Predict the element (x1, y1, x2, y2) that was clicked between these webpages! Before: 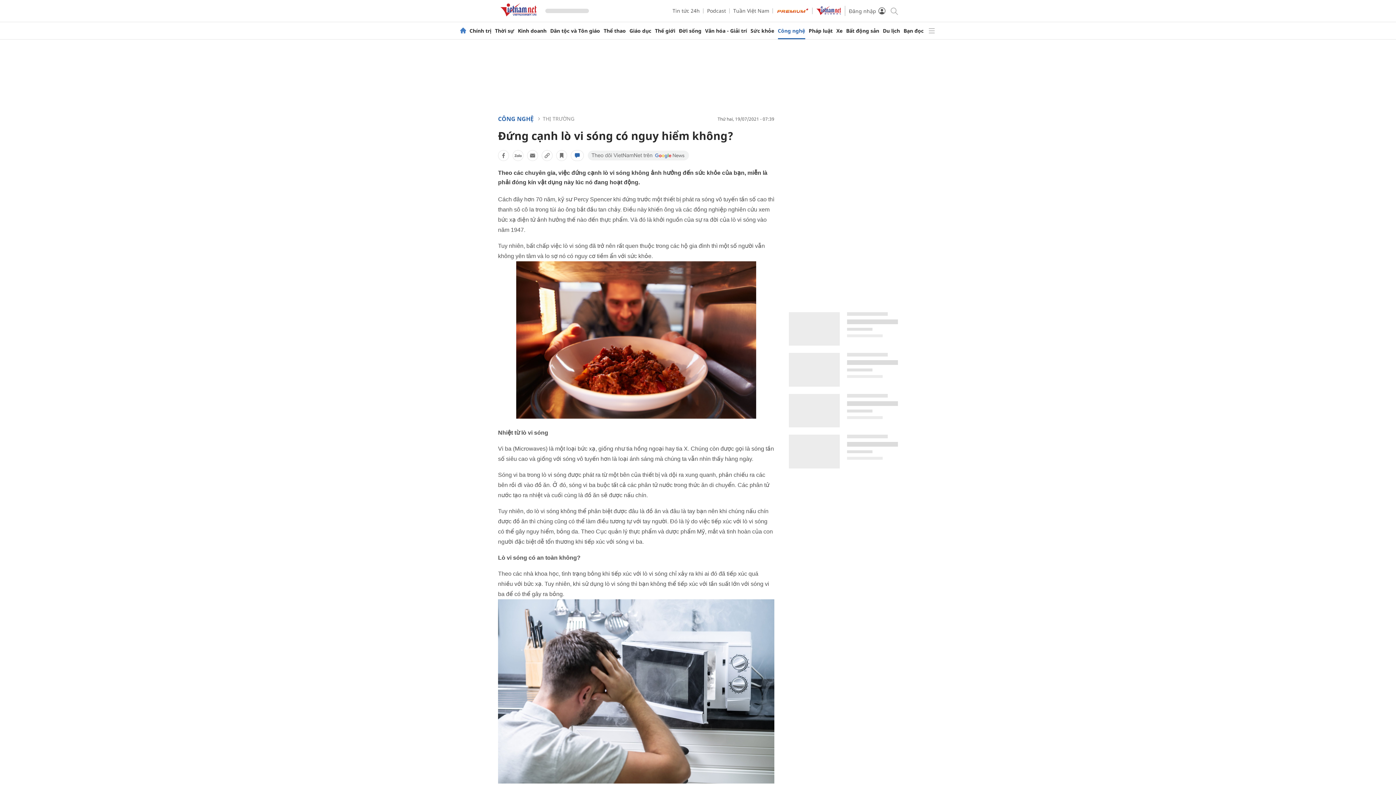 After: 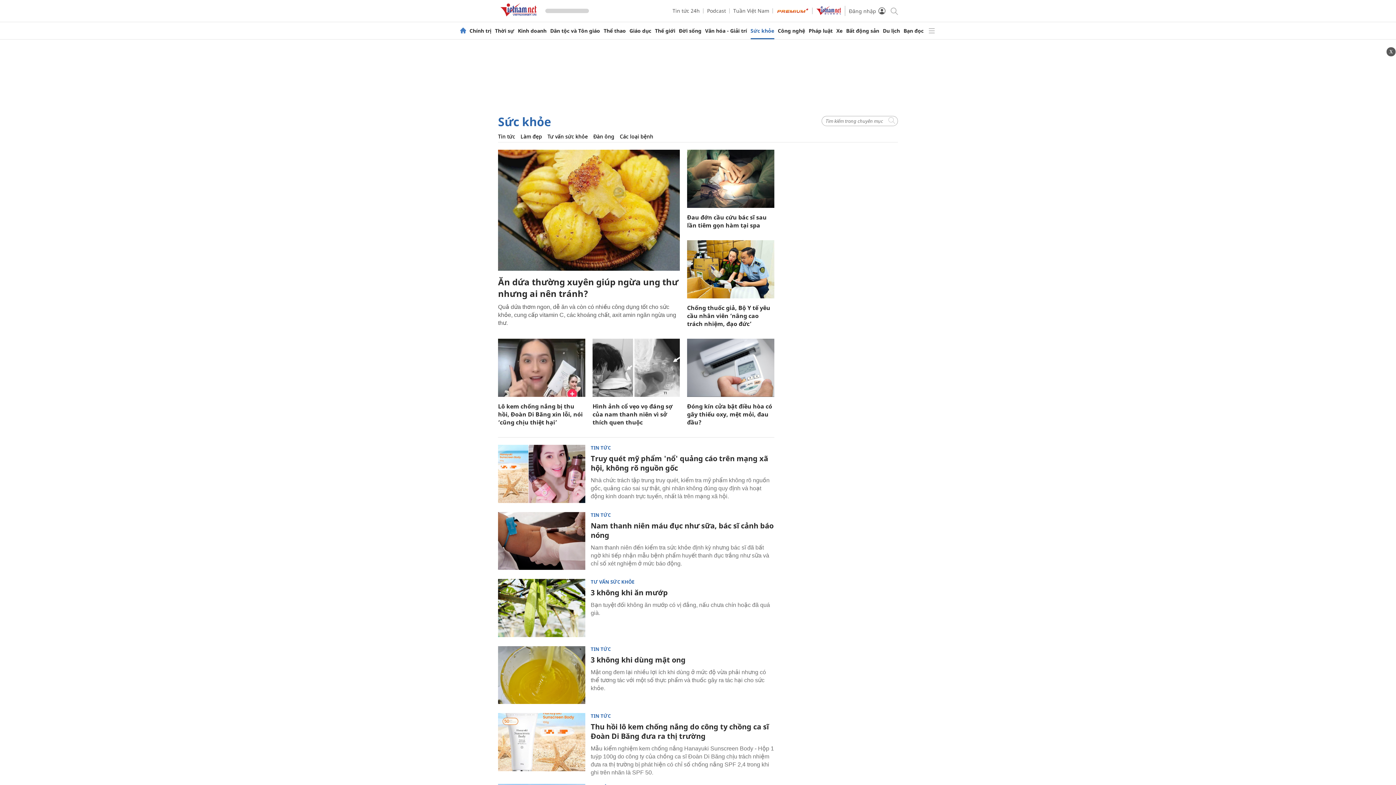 Action: label: Sức khỏe bbox: (750, 28, 774, 33)